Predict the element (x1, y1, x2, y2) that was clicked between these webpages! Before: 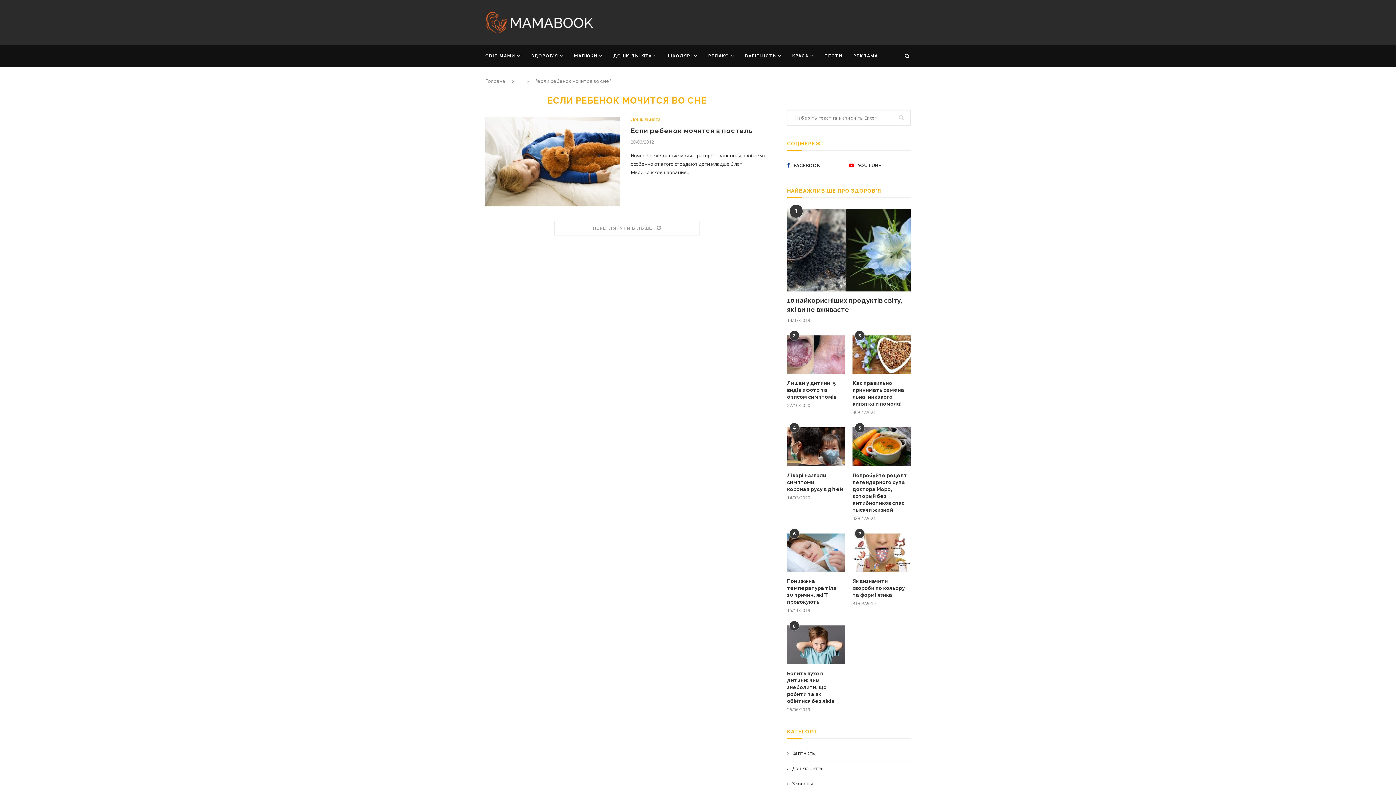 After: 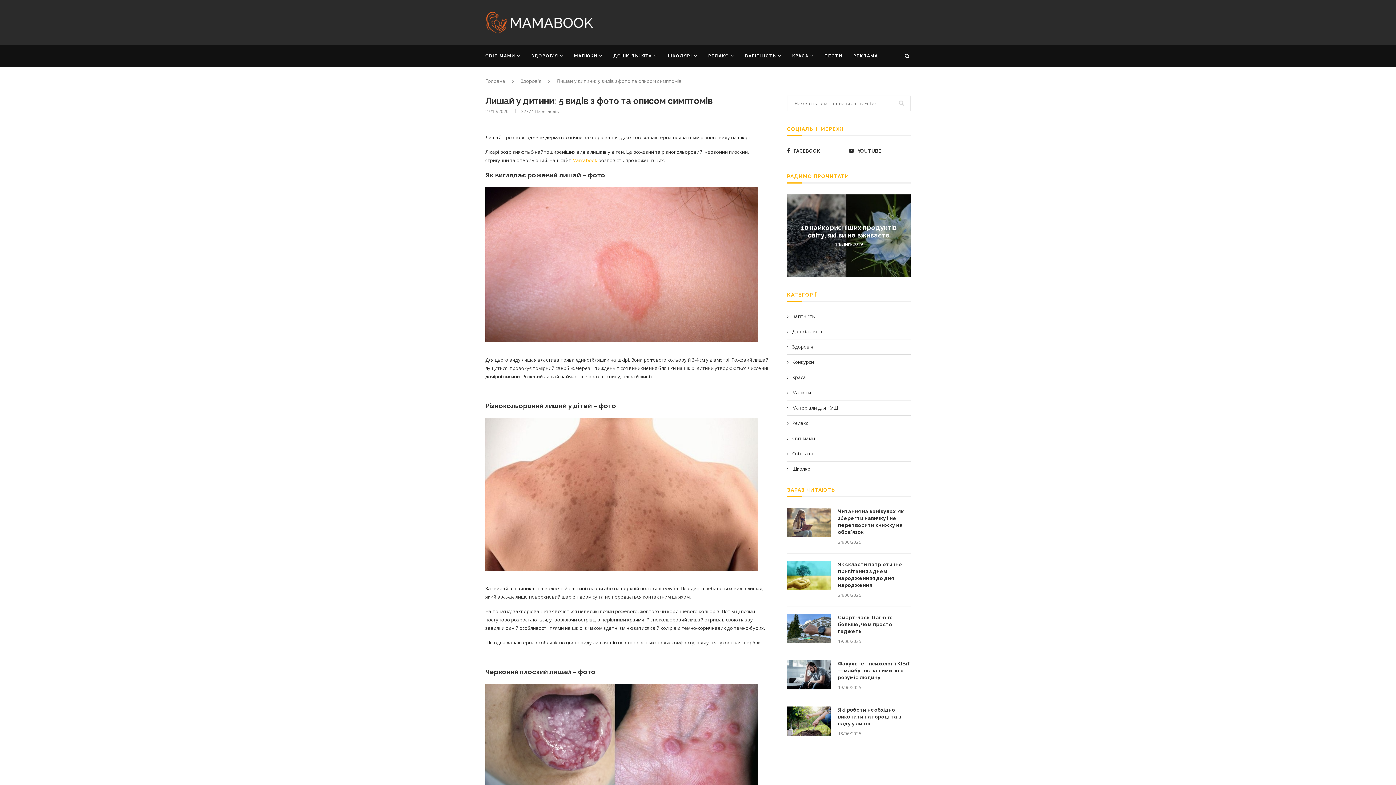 Action: bbox: (787, 335, 845, 374)